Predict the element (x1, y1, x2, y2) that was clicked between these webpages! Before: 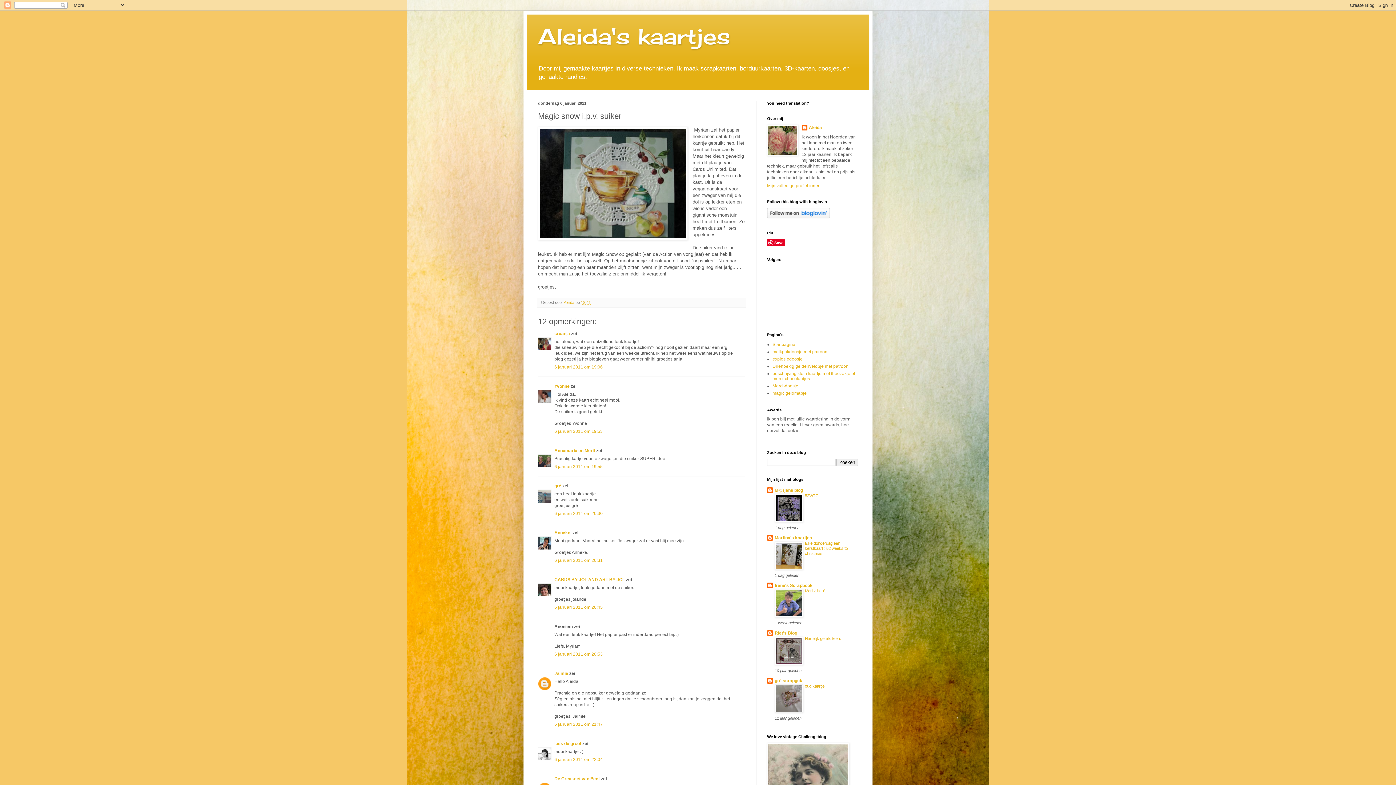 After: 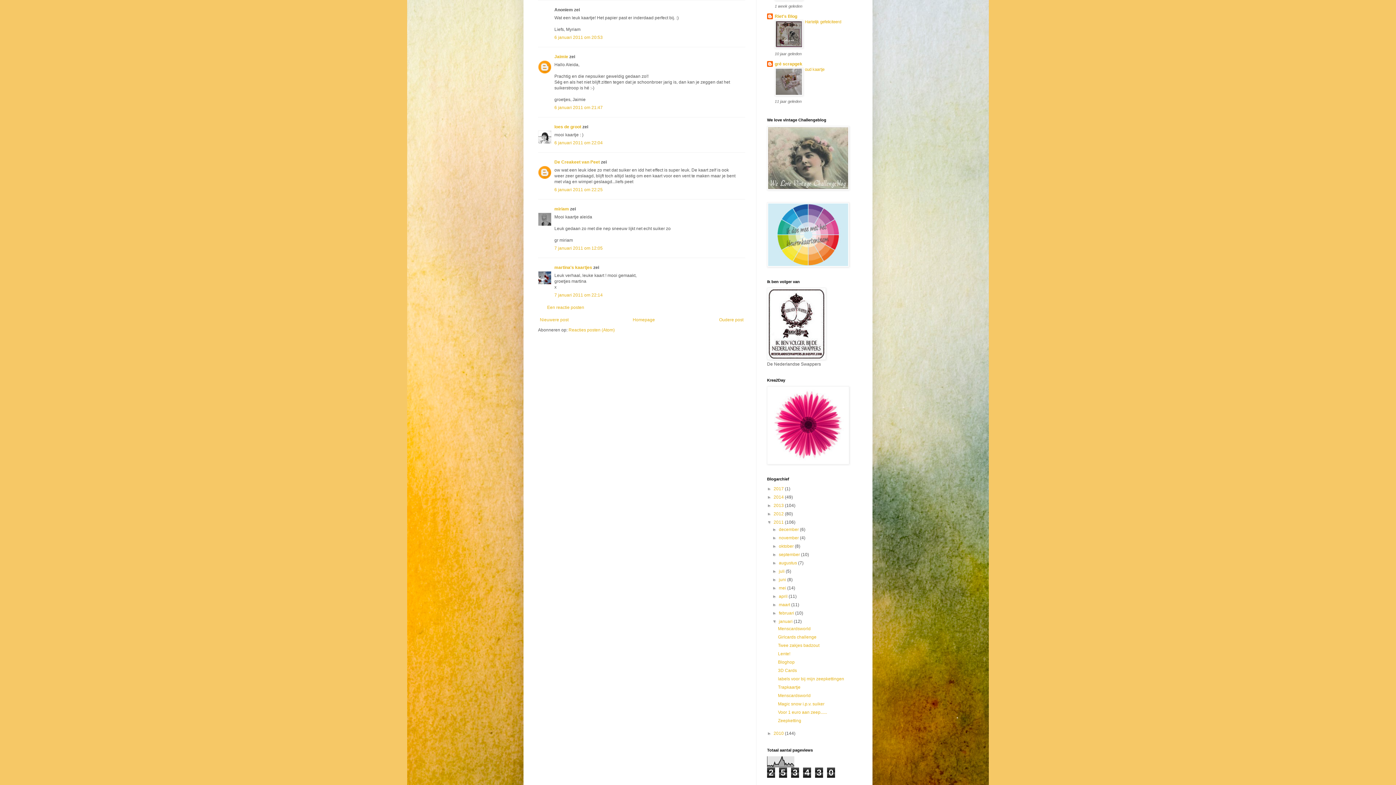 Action: bbox: (554, 652, 602, 657) label: 6 januari 2011 om 20:53